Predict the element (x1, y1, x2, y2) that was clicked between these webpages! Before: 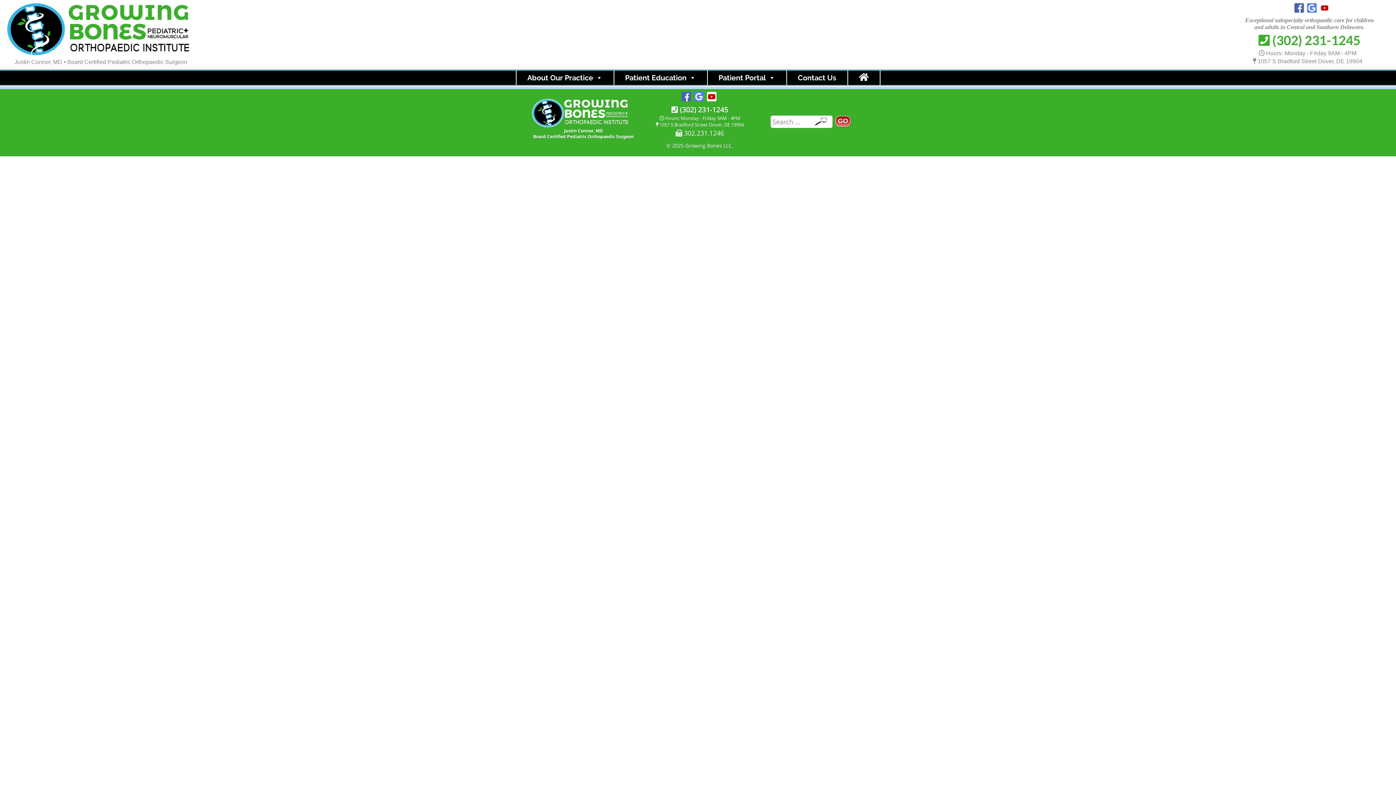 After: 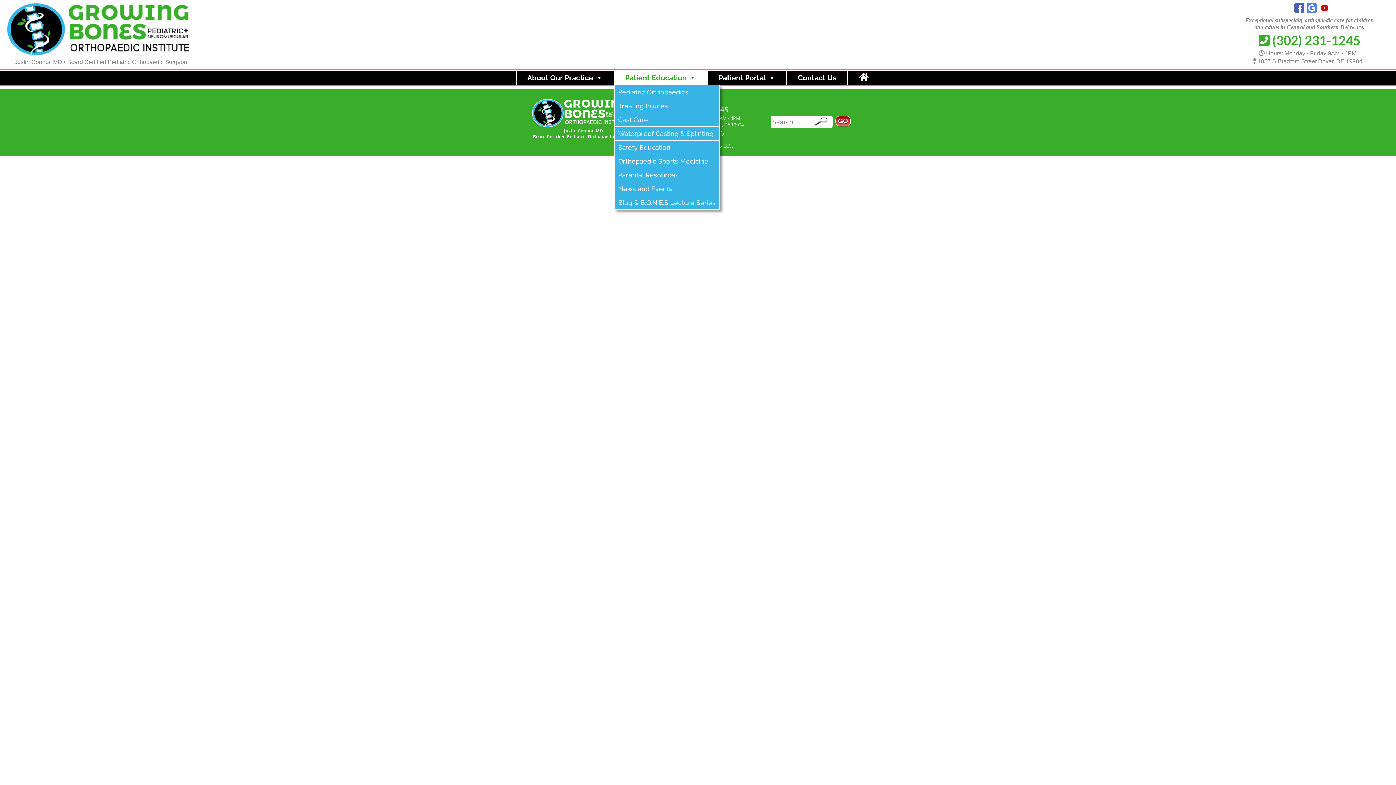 Action: bbox: (614, 70, 707, 85) label: Patient Education